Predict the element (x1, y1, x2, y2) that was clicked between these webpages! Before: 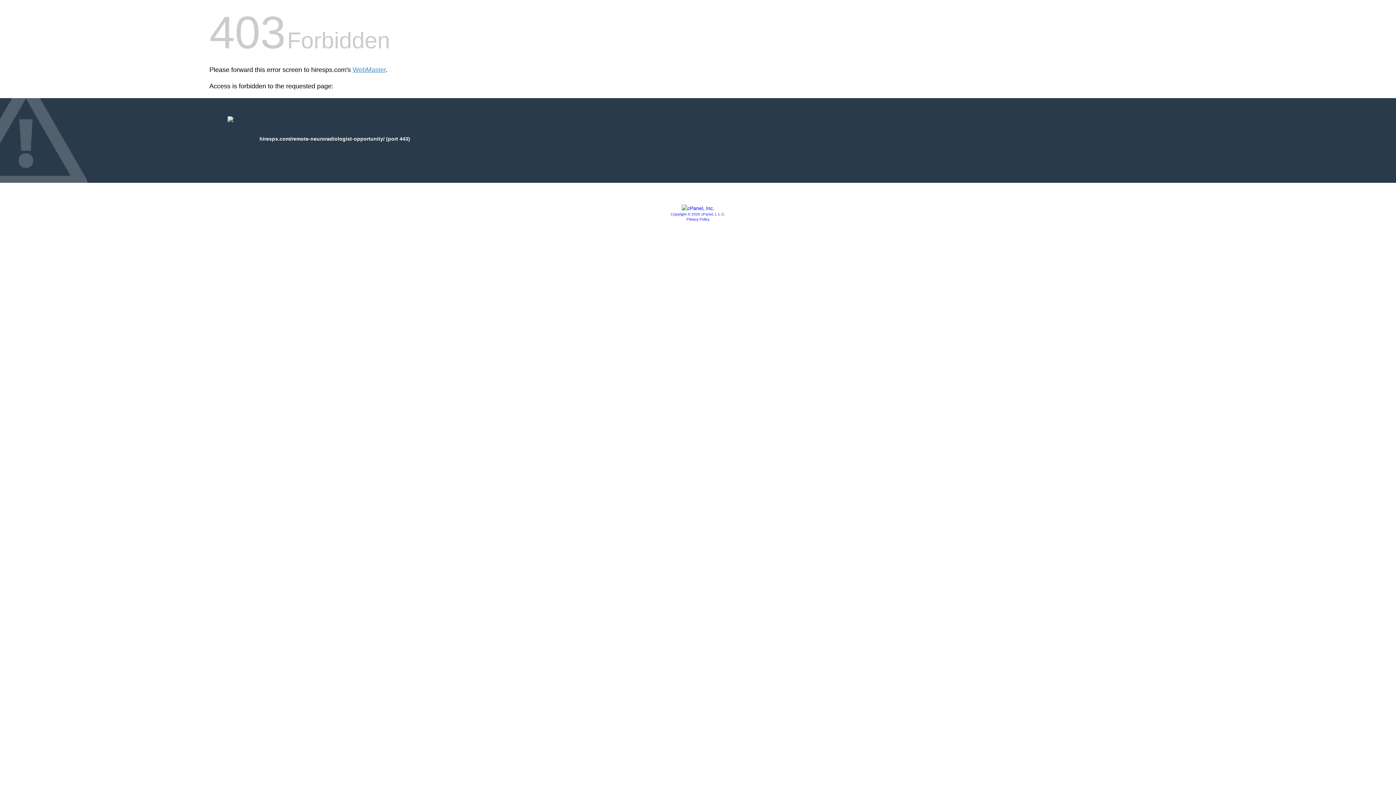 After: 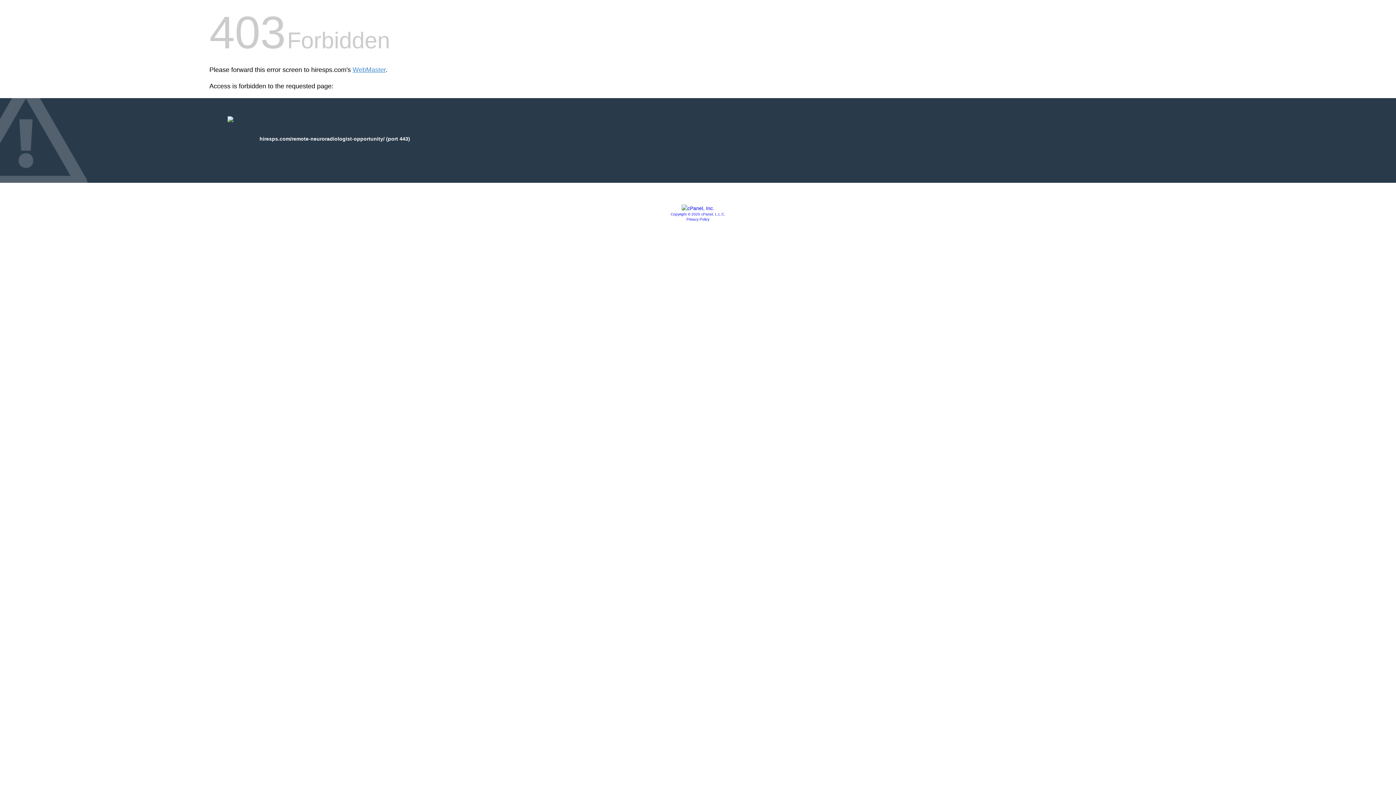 Action: bbox: (681, 205, 714, 211)